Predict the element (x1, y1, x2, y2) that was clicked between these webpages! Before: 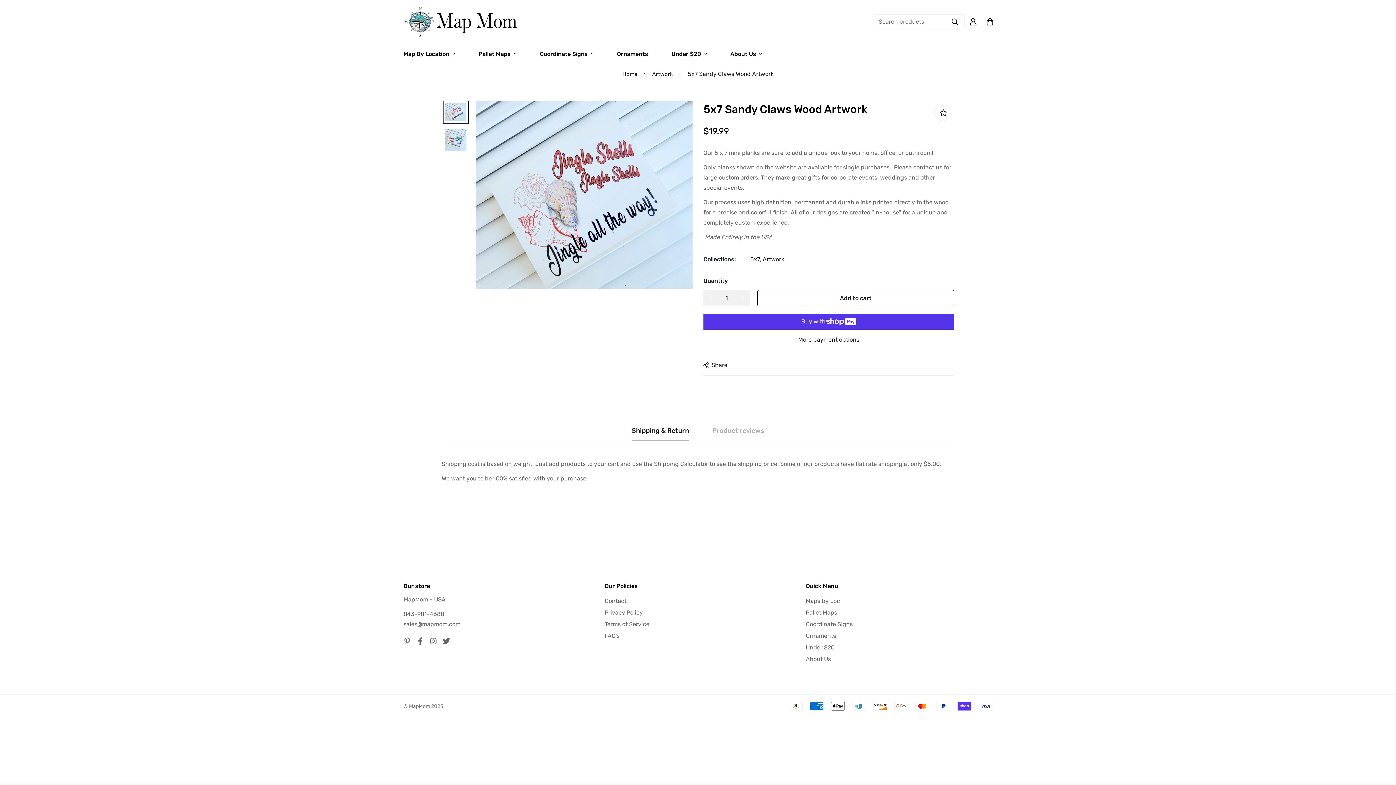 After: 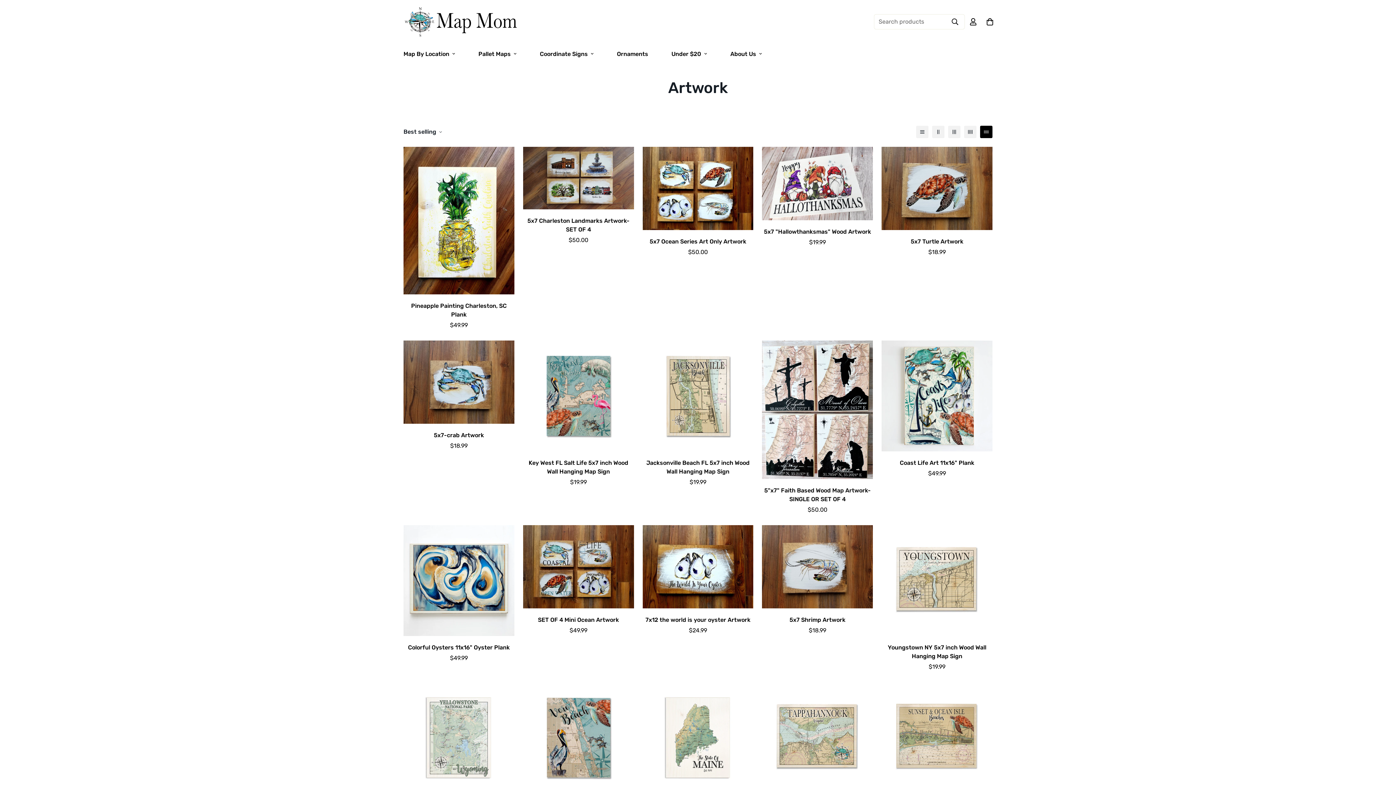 Action: bbox: (806, 643, 834, 652) label: Under $20